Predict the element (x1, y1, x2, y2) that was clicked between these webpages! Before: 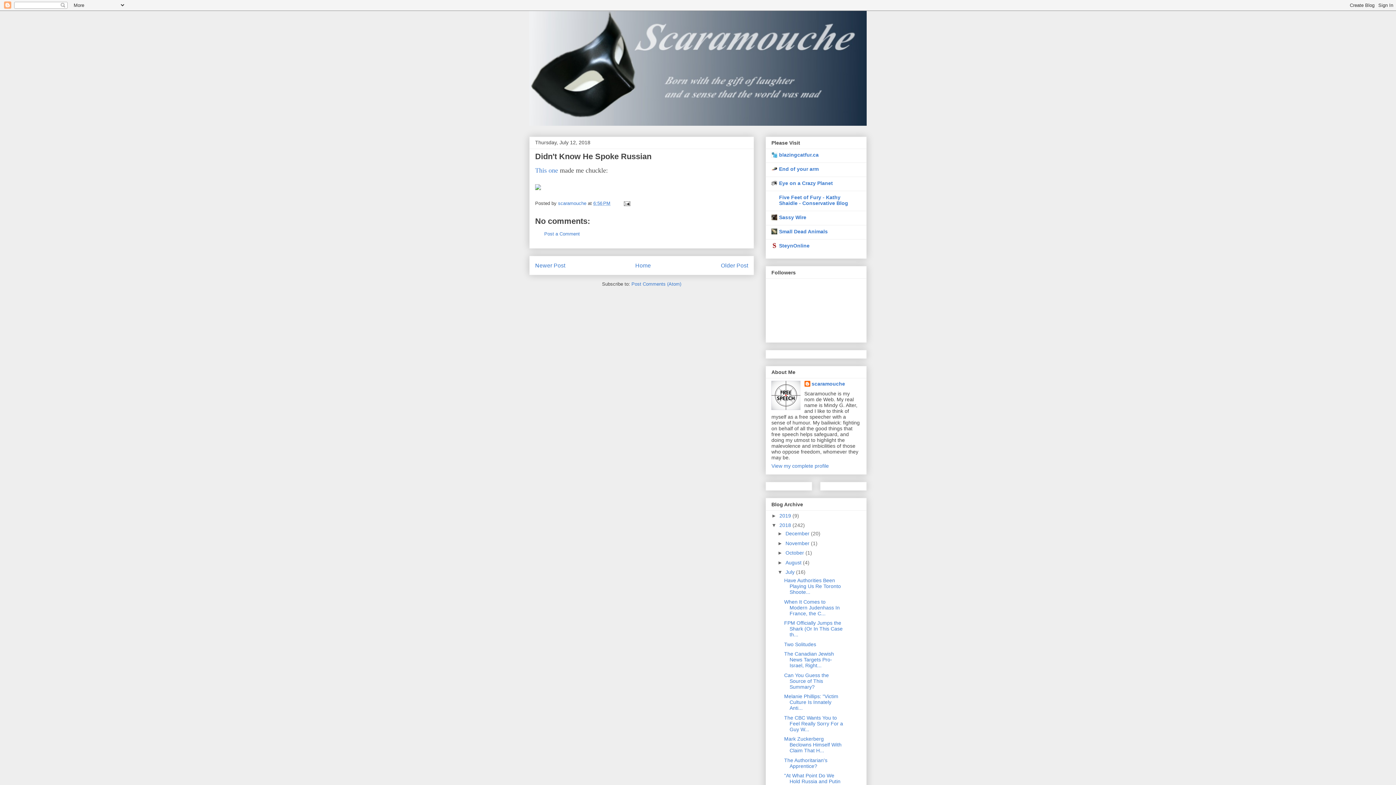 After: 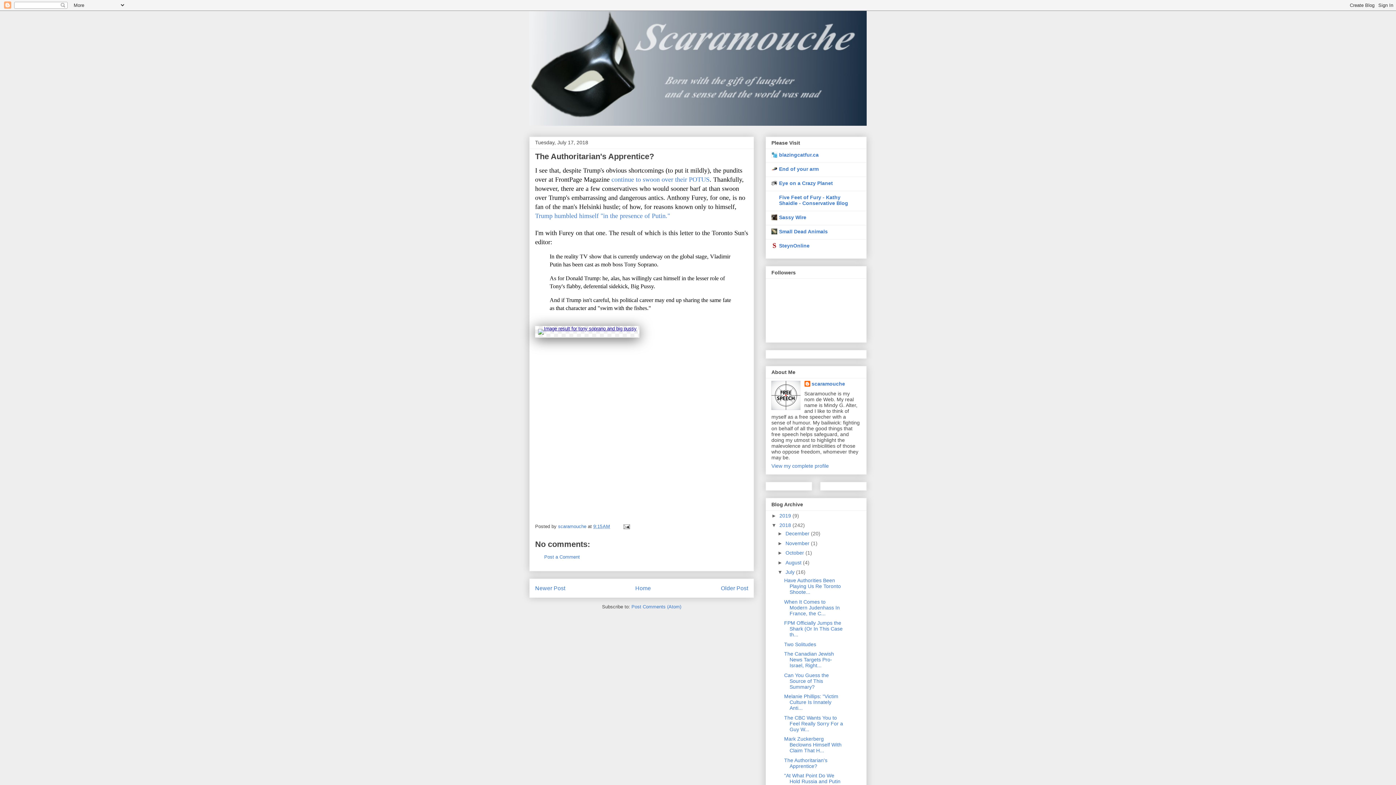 Action: bbox: (784, 757, 827, 769) label: The Authoritarian's Apprentice?